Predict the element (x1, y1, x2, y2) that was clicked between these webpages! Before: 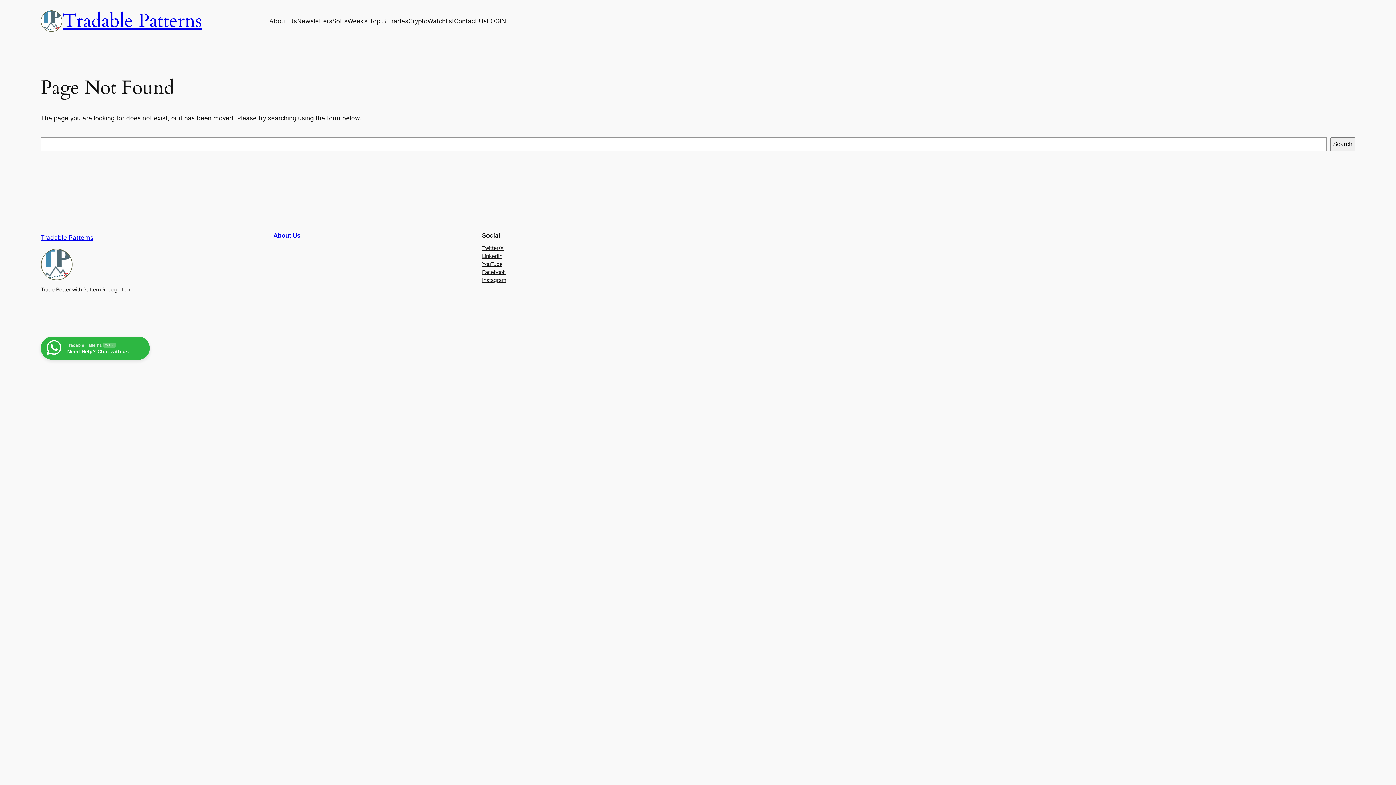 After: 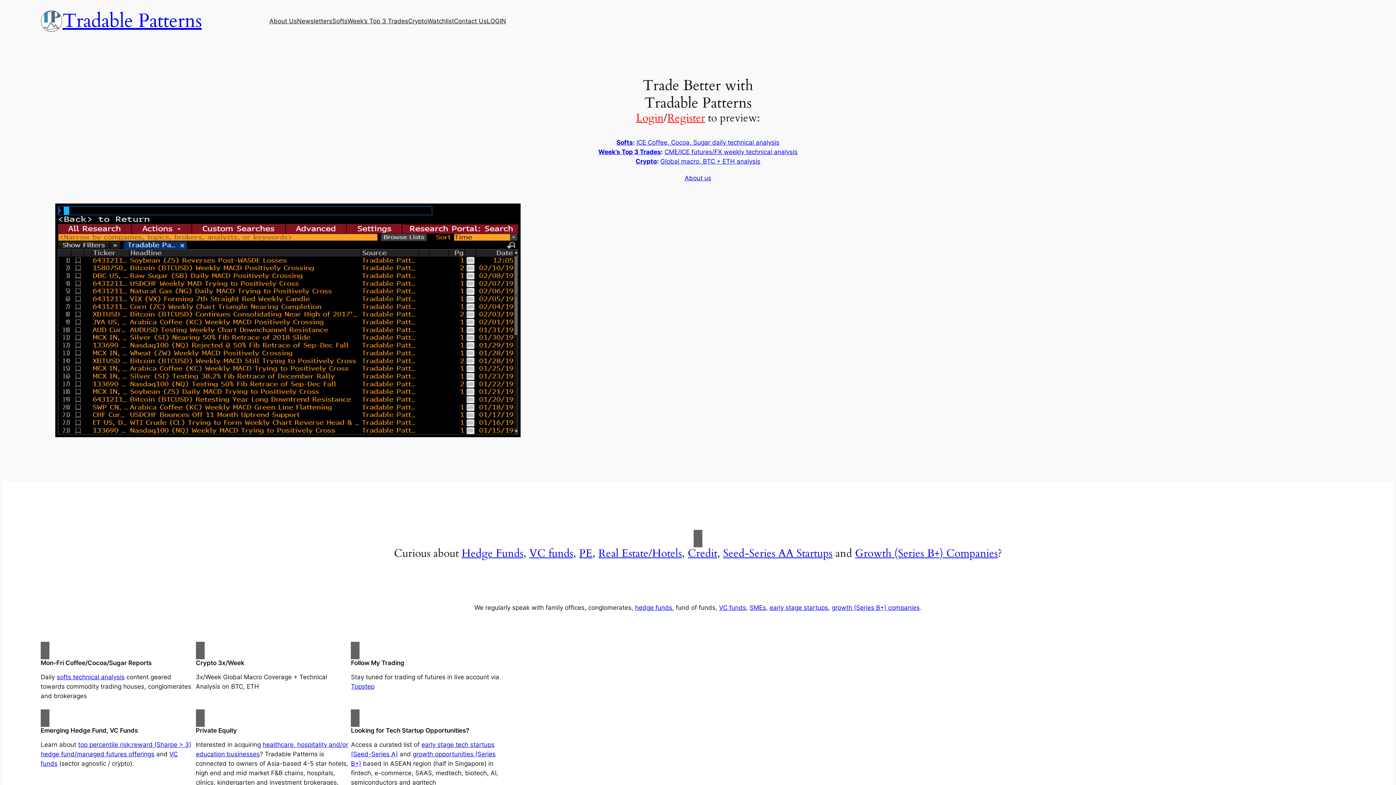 Action: label: Tradable Patterns bbox: (62, 8, 201, 33)